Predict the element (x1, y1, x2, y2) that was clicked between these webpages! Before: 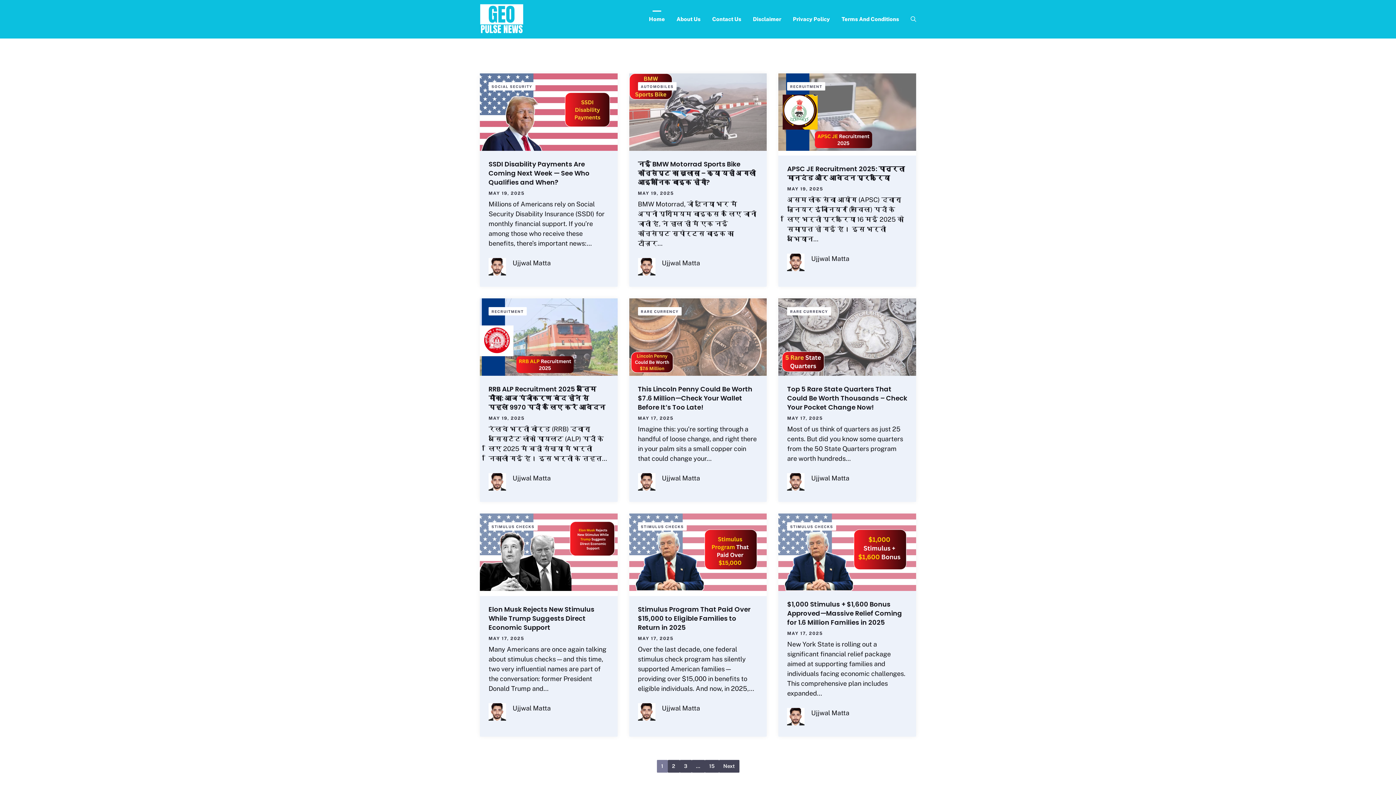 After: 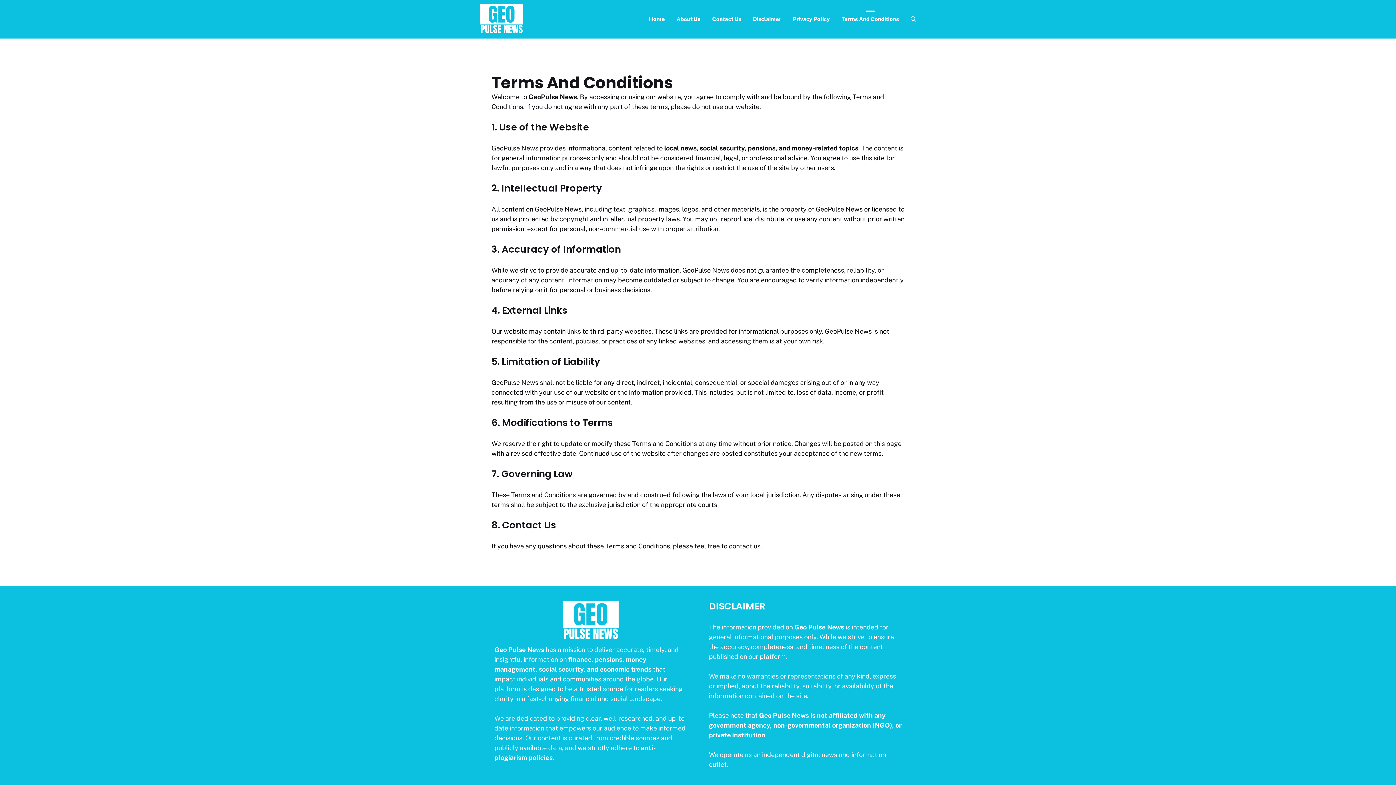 Action: label: Terms And Conditions bbox: (836, 10, 905, 28)